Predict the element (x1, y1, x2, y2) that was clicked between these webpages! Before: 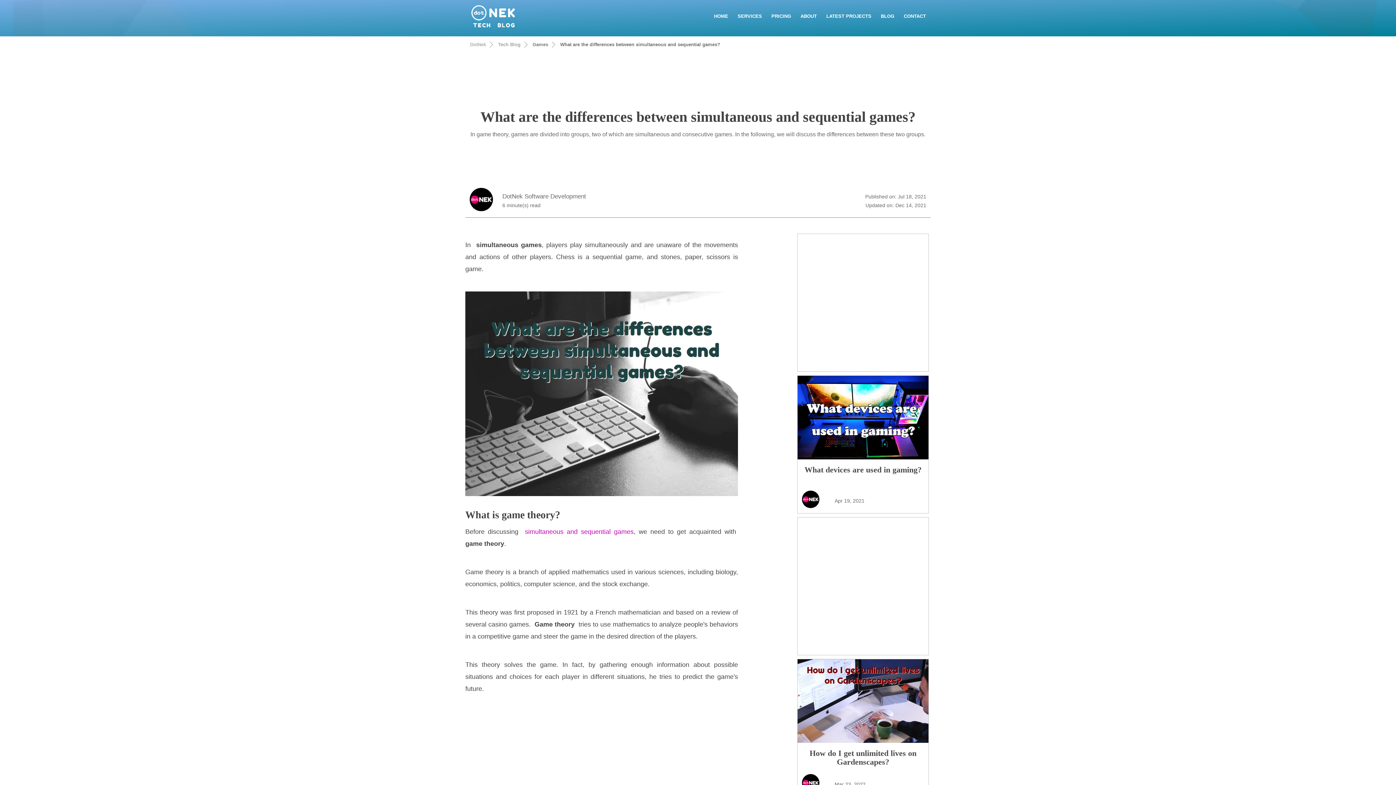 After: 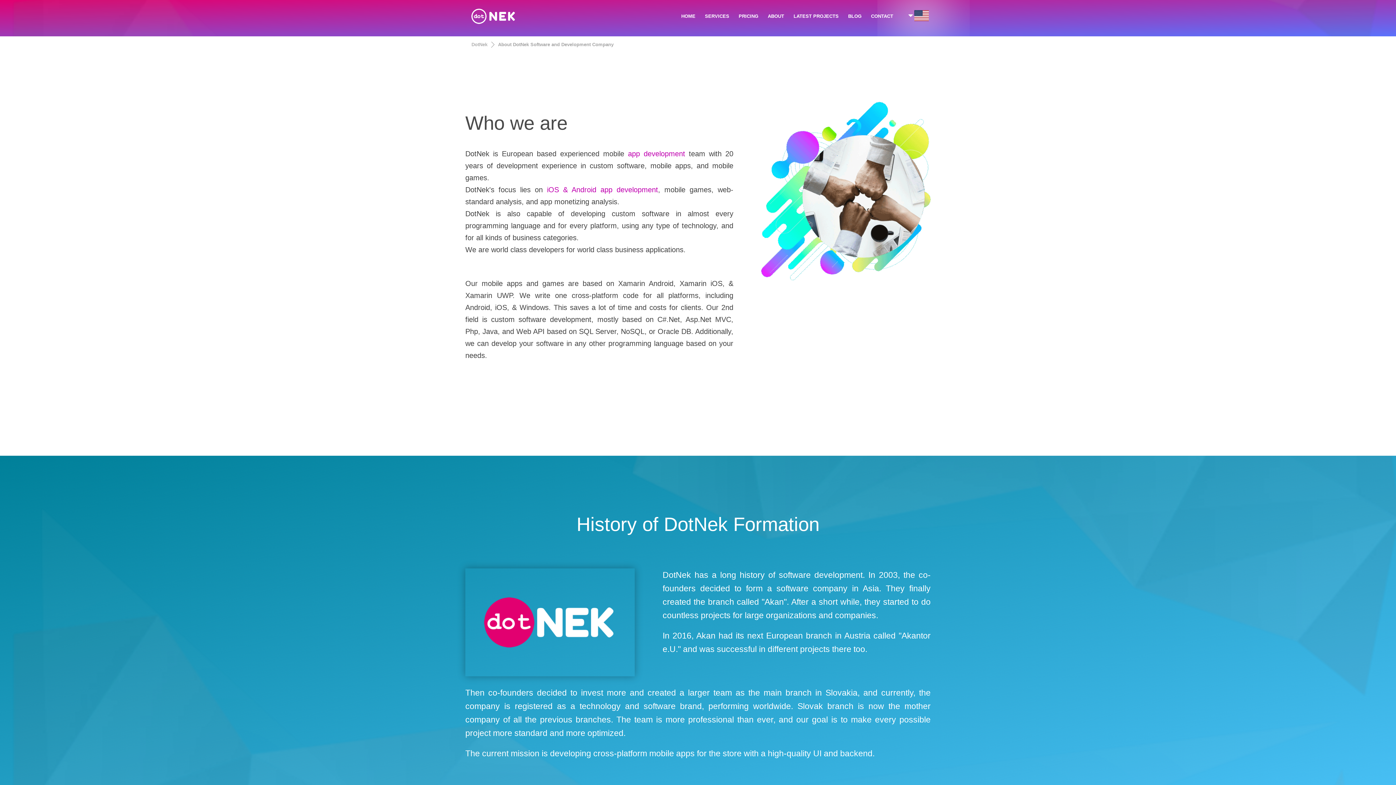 Action: bbox: (796, 0, 821, 32) label: ABOUT